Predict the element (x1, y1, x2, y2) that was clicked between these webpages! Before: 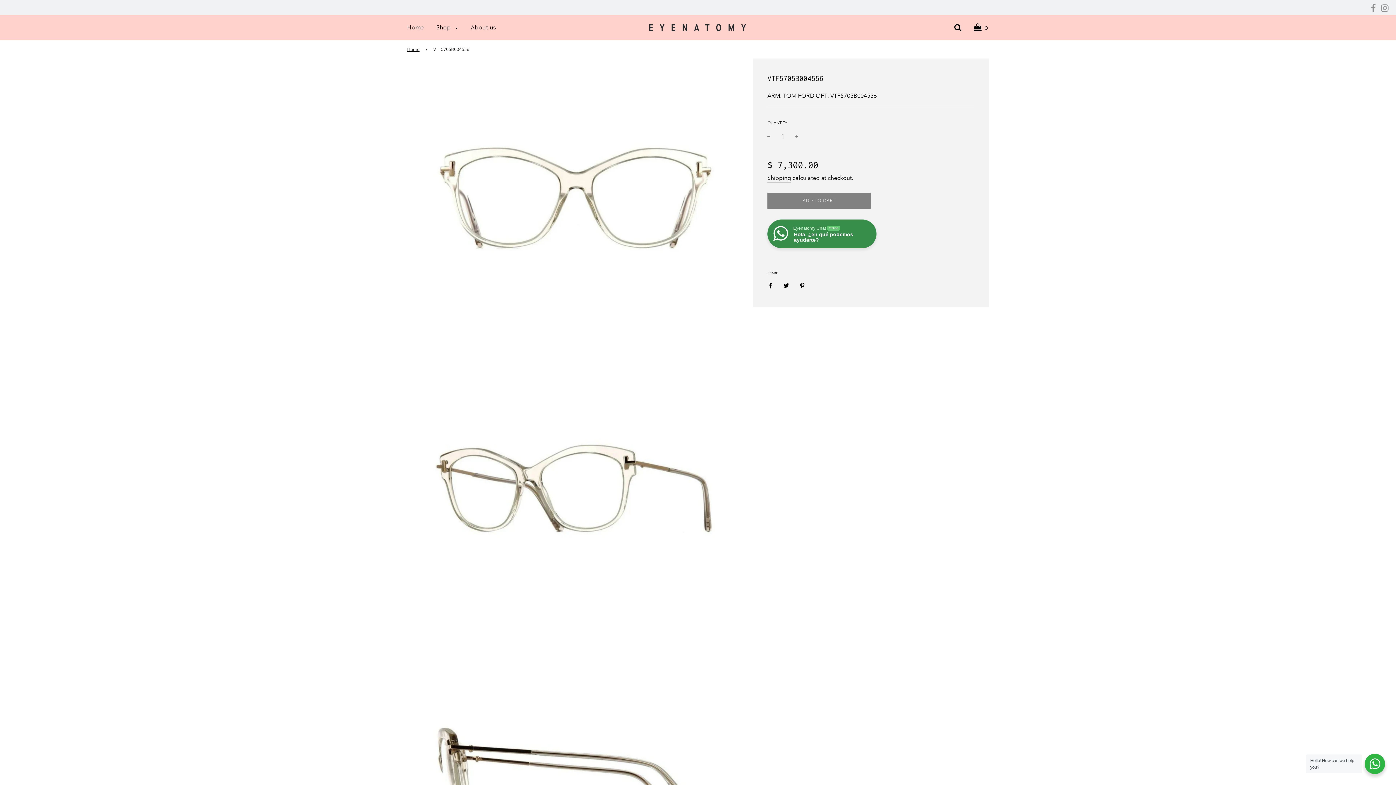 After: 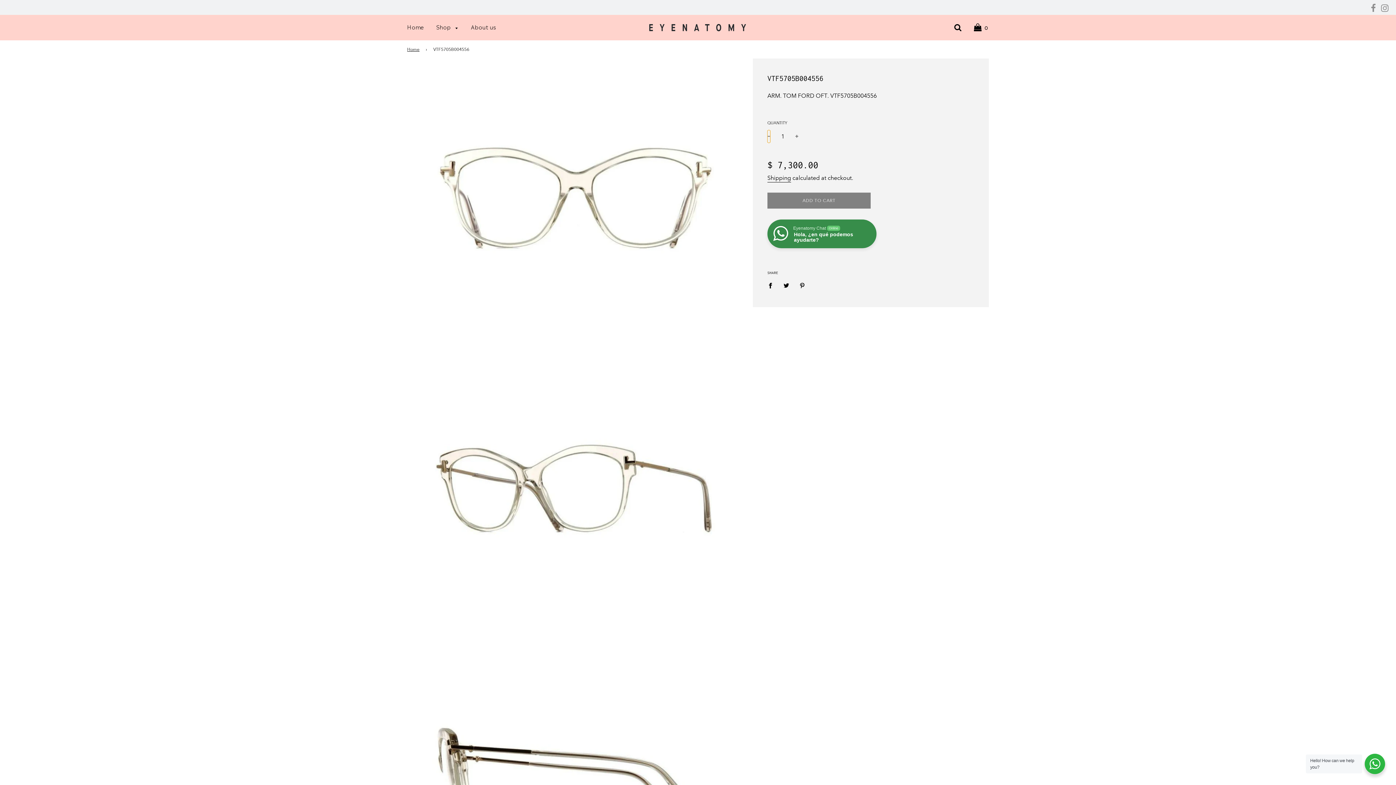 Action: label: − bbox: (767, 130, 770, 142)